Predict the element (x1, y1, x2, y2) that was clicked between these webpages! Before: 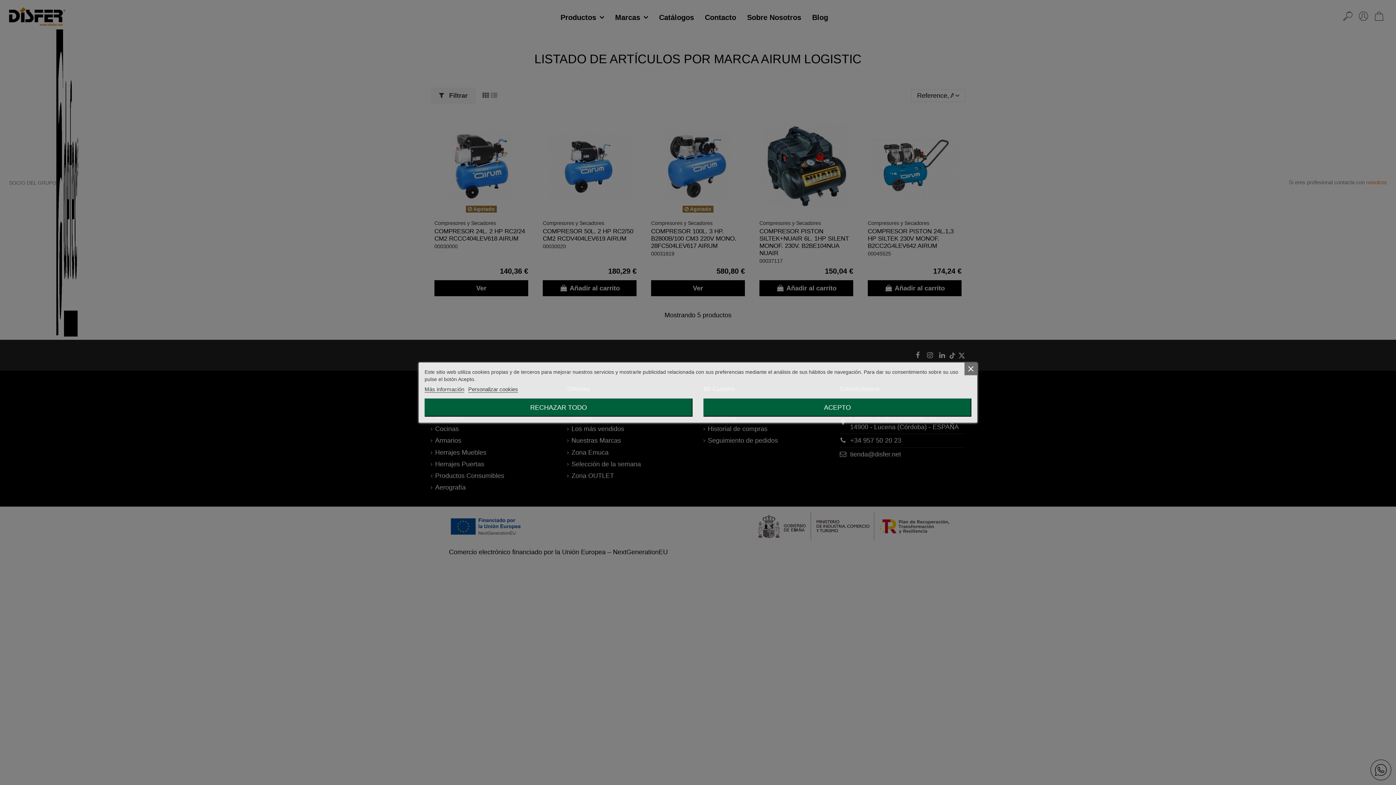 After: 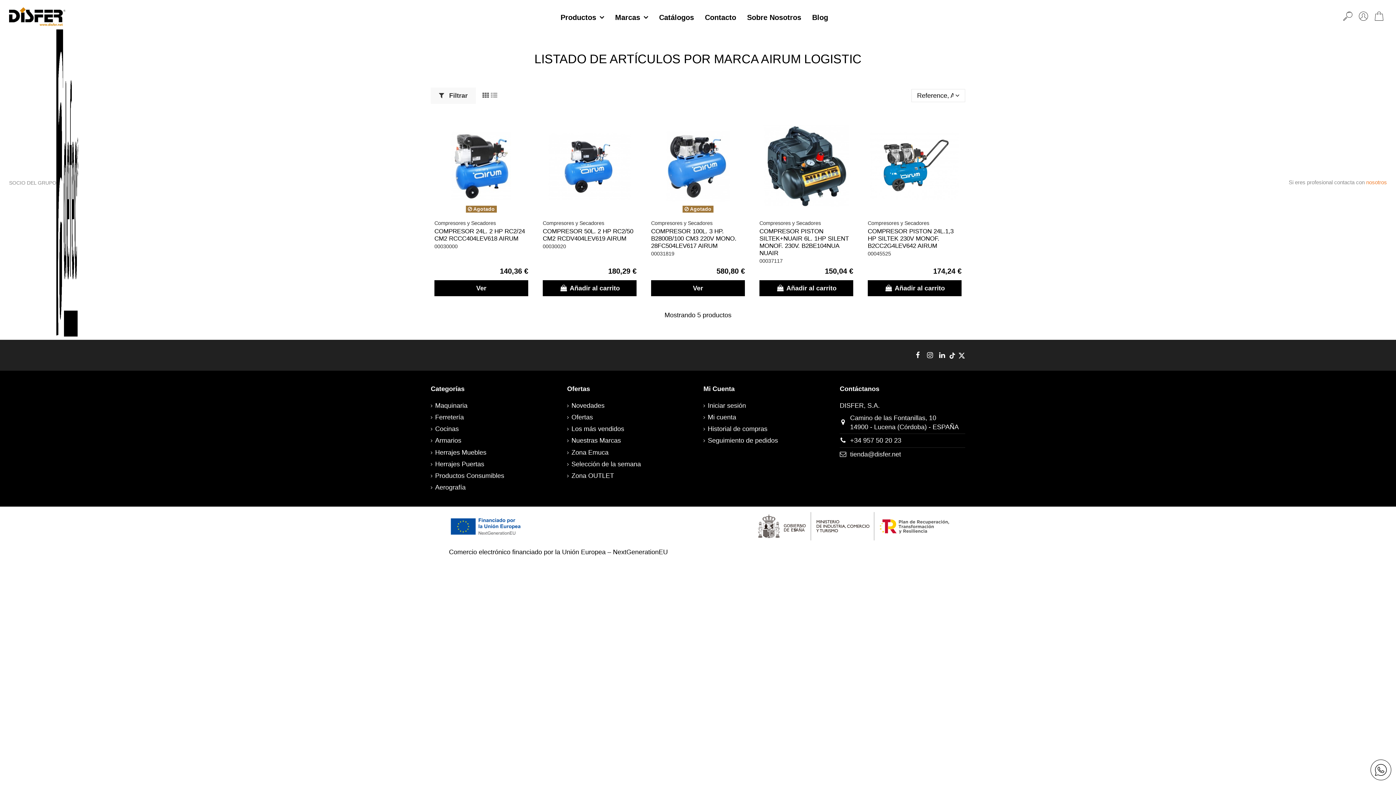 Action: bbox: (703, 398, 971, 416) label: ACEPTO